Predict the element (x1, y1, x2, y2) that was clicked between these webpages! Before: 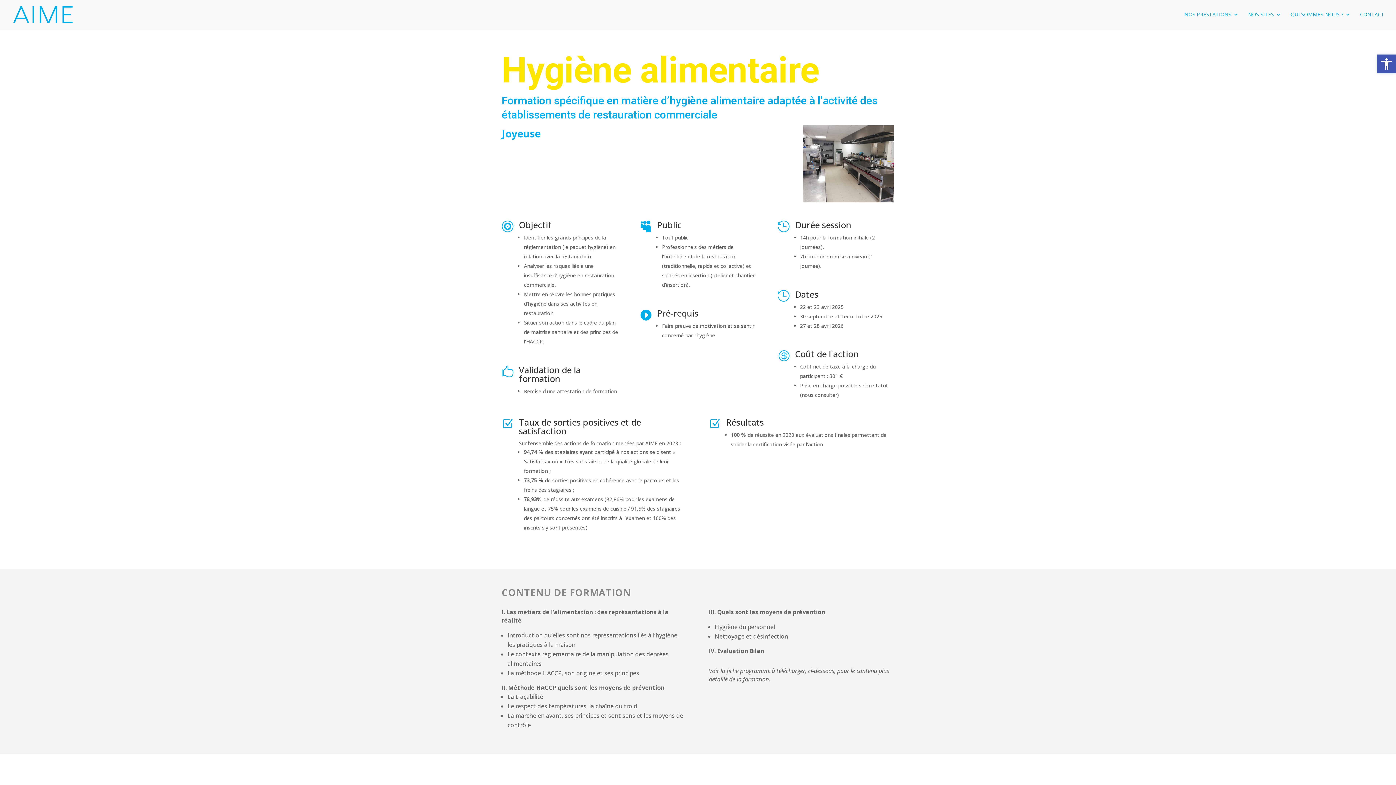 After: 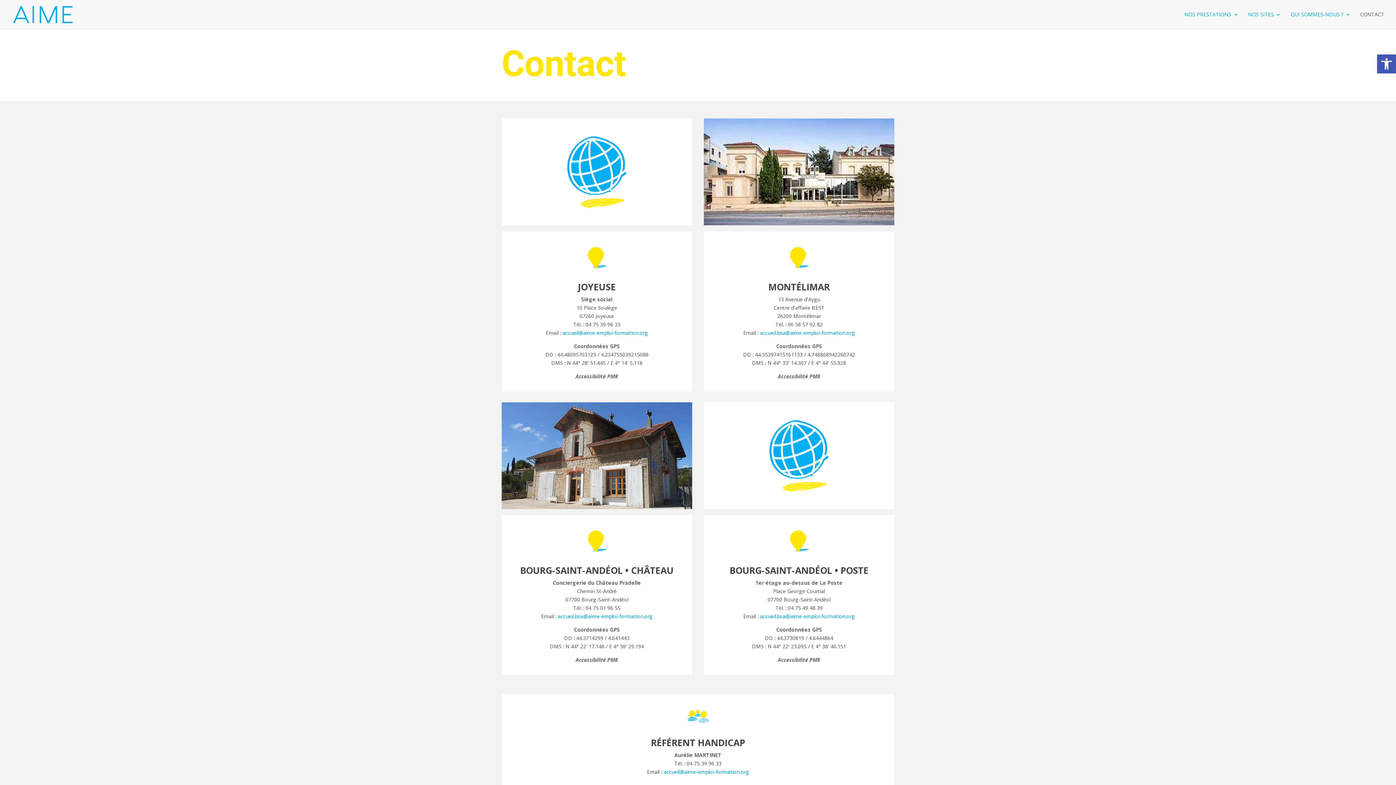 Action: label: CONTACT bbox: (1360, 12, 1384, 29)